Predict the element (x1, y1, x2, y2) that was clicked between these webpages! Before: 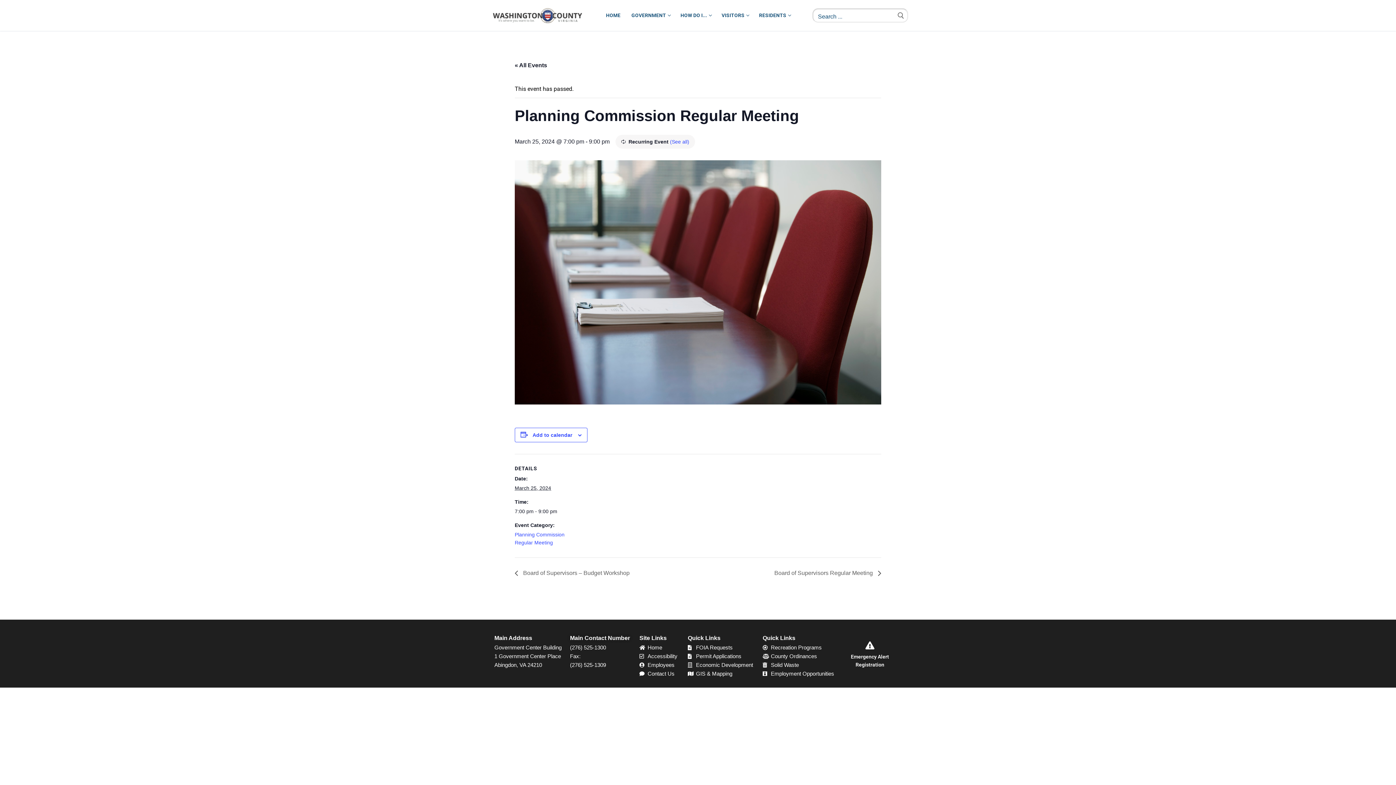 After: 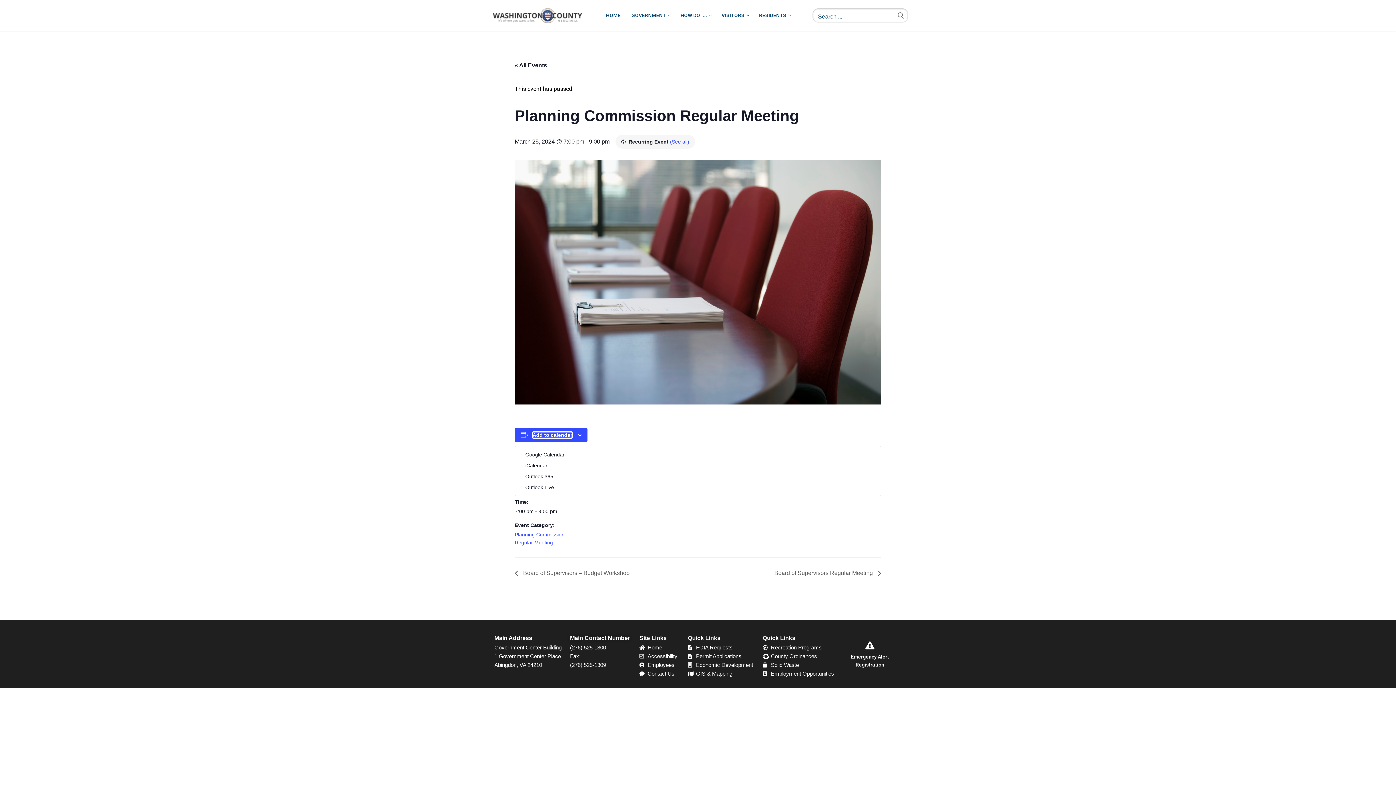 Action: bbox: (532, 432, 572, 438) label: View links to add events to your calendar